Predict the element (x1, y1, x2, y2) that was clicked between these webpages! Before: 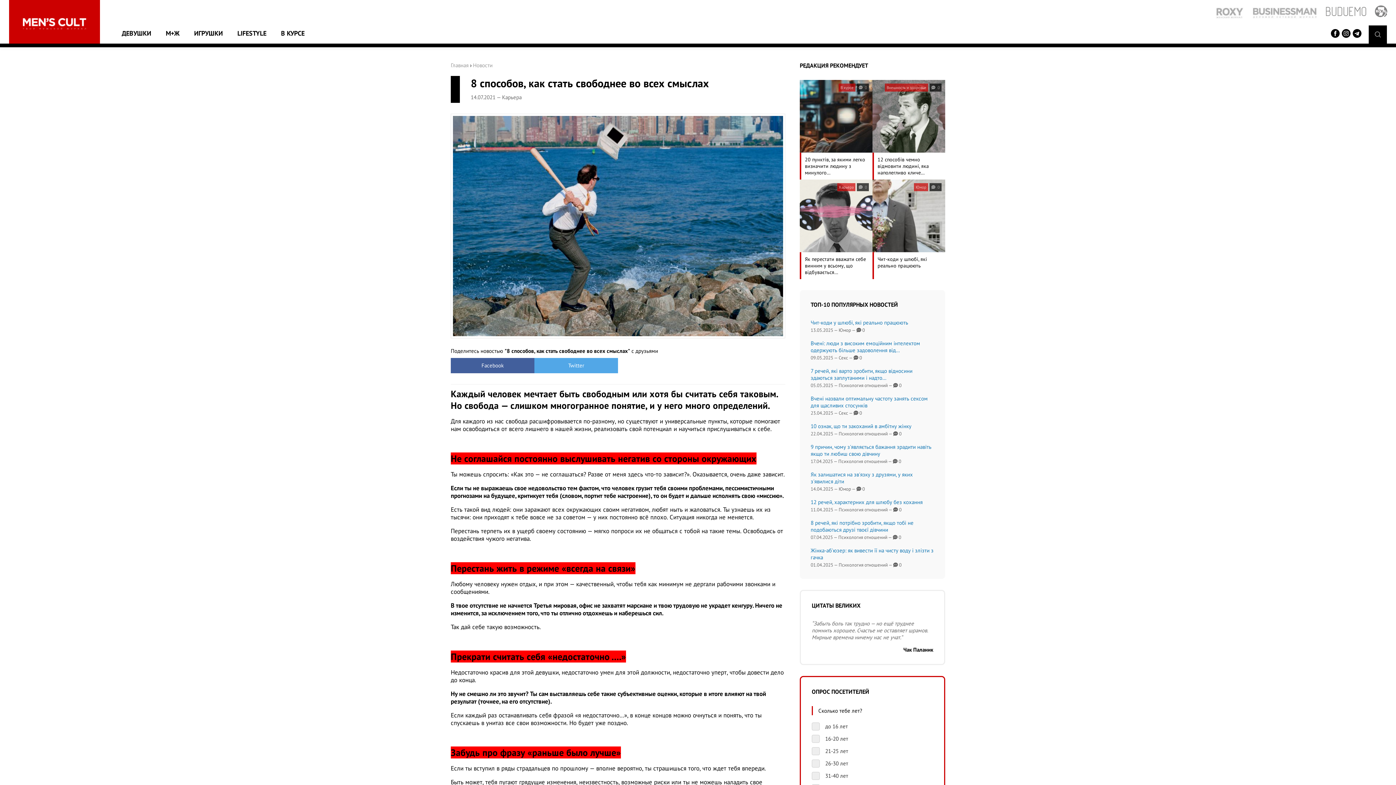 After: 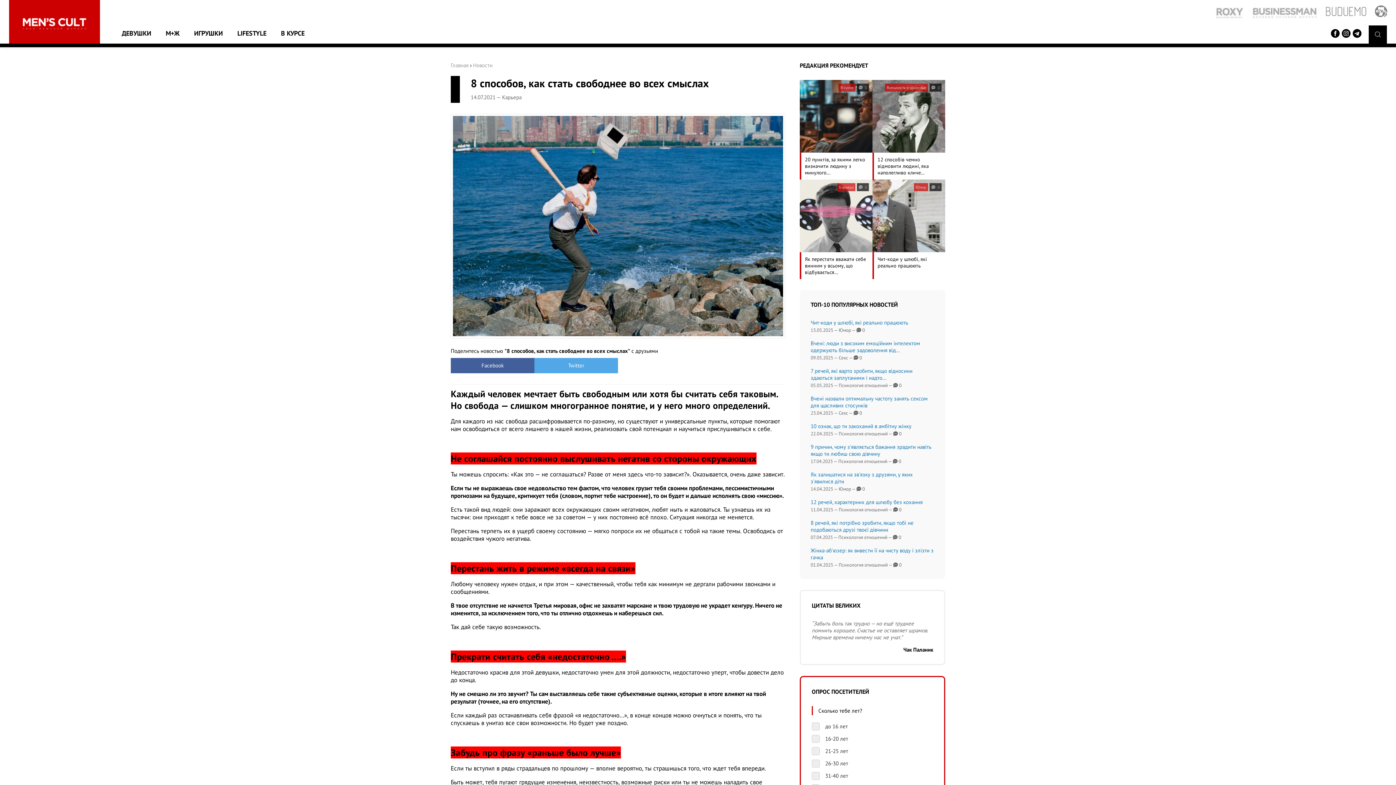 Action: bbox: (1342, 29, 1350, 40)